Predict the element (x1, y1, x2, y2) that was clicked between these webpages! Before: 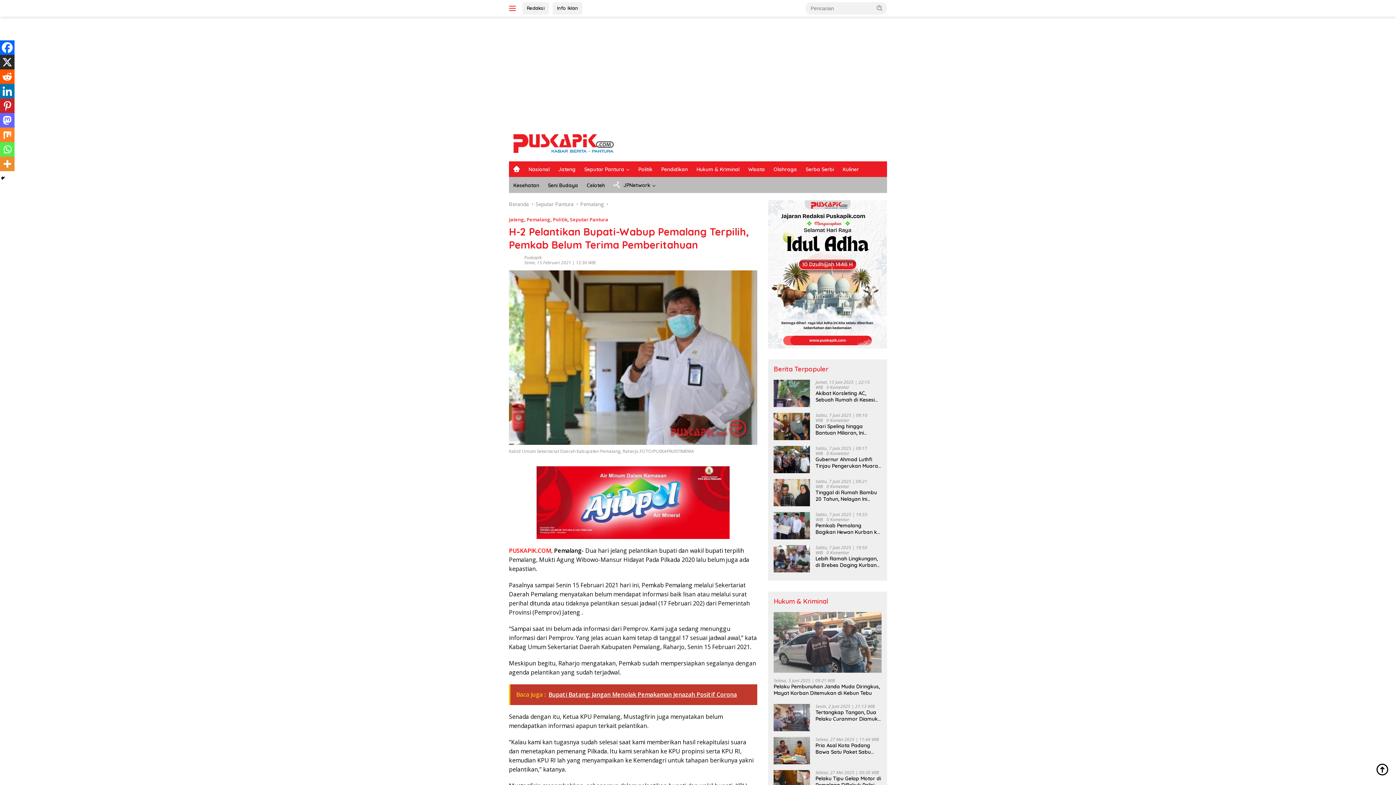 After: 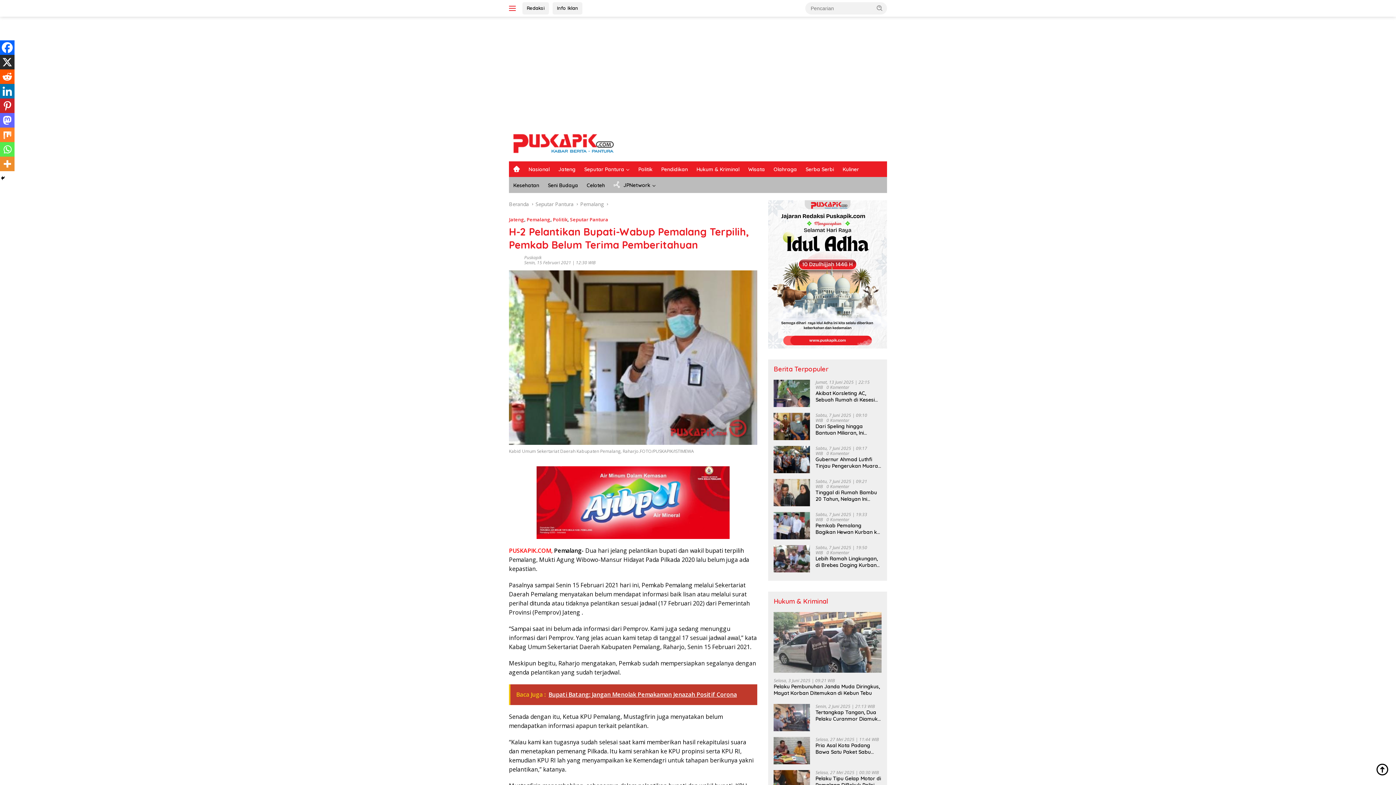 Action: bbox: (0, 84, 14, 98) label: Linkedin